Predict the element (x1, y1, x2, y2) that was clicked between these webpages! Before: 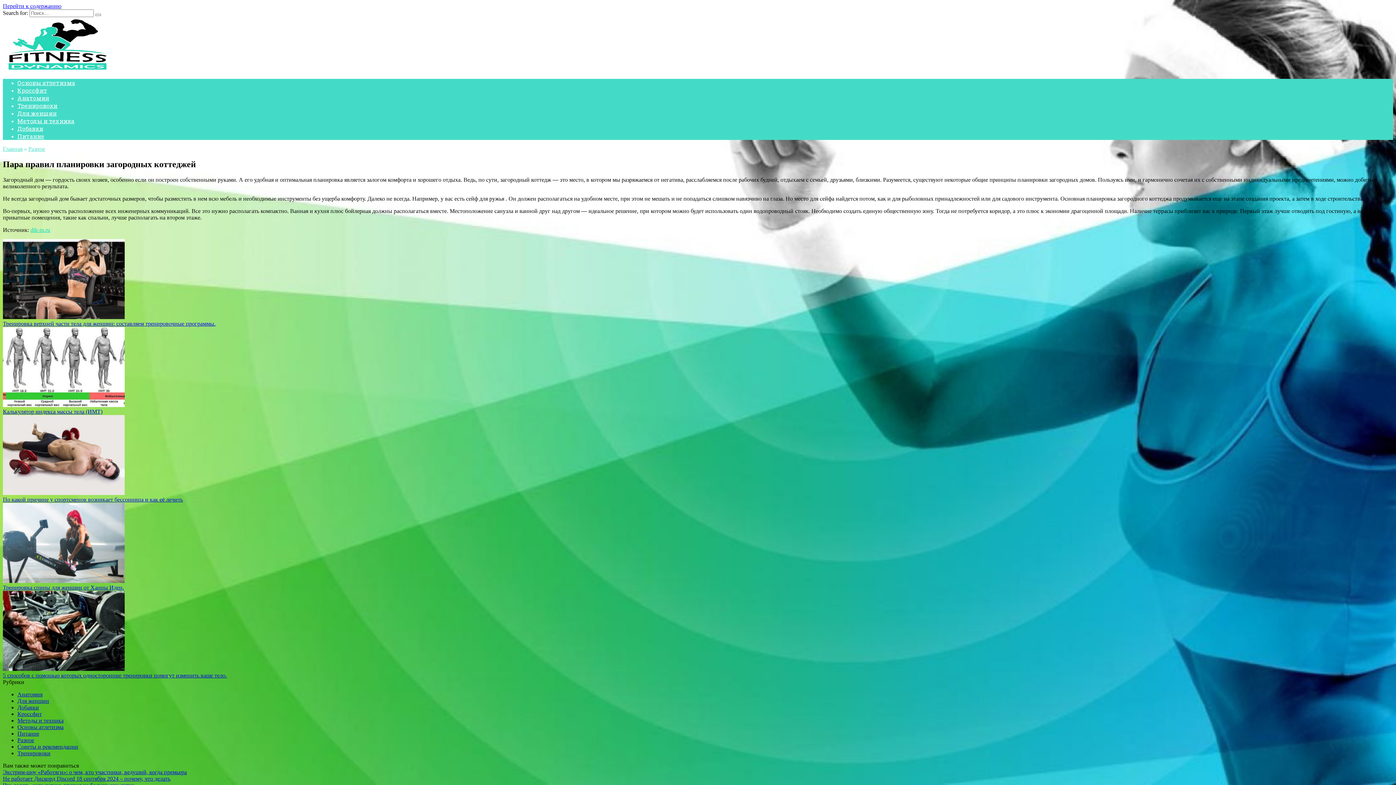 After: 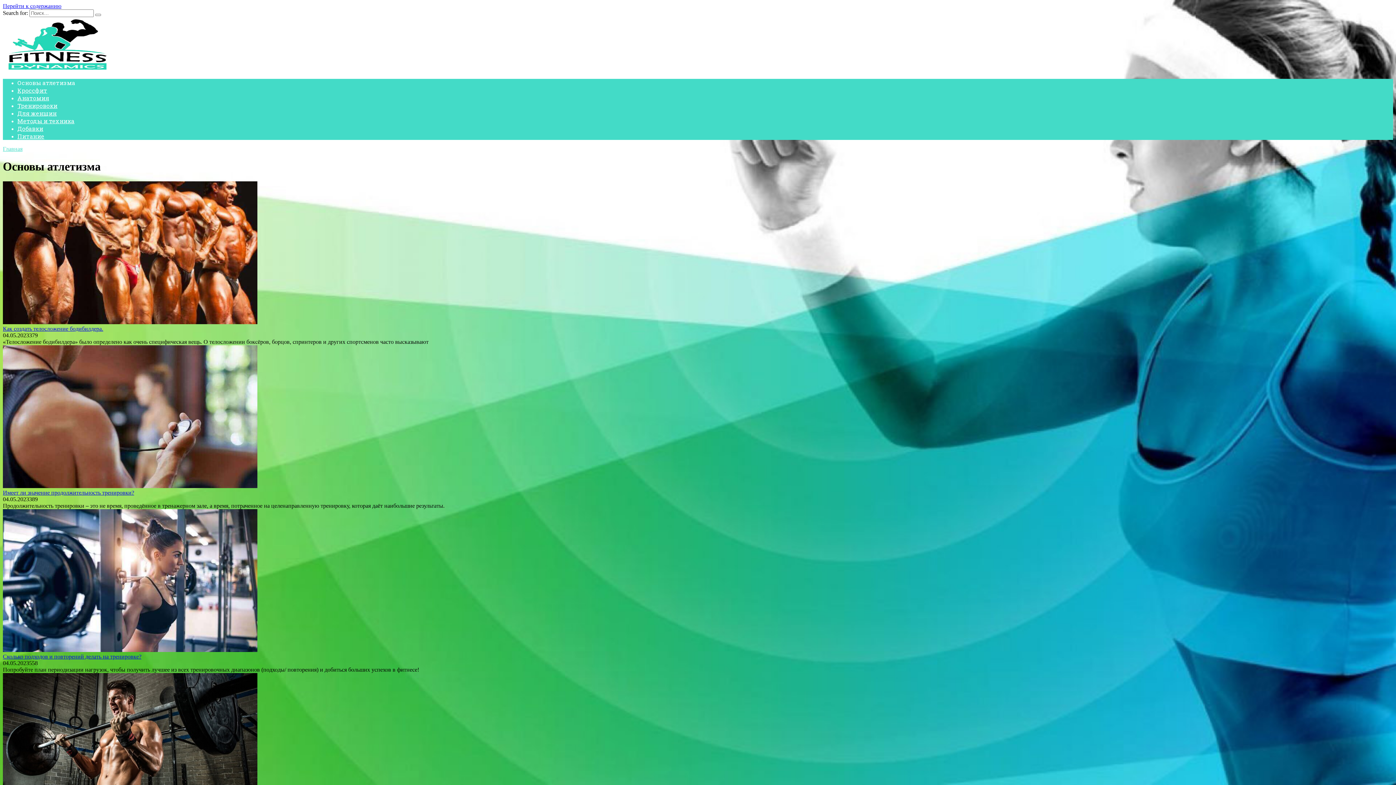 Action: bbox: (17, 724, 63, 730) label: Основы атлетизма